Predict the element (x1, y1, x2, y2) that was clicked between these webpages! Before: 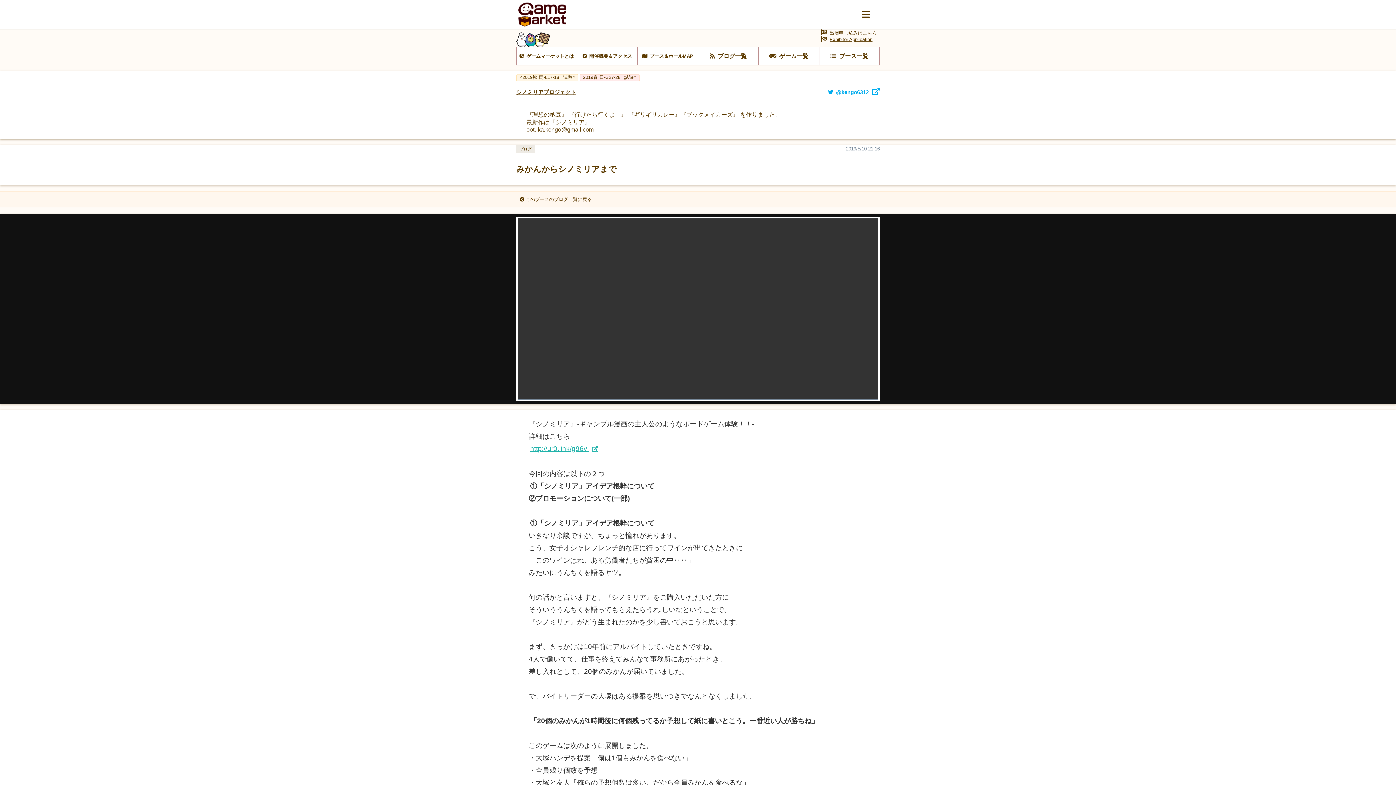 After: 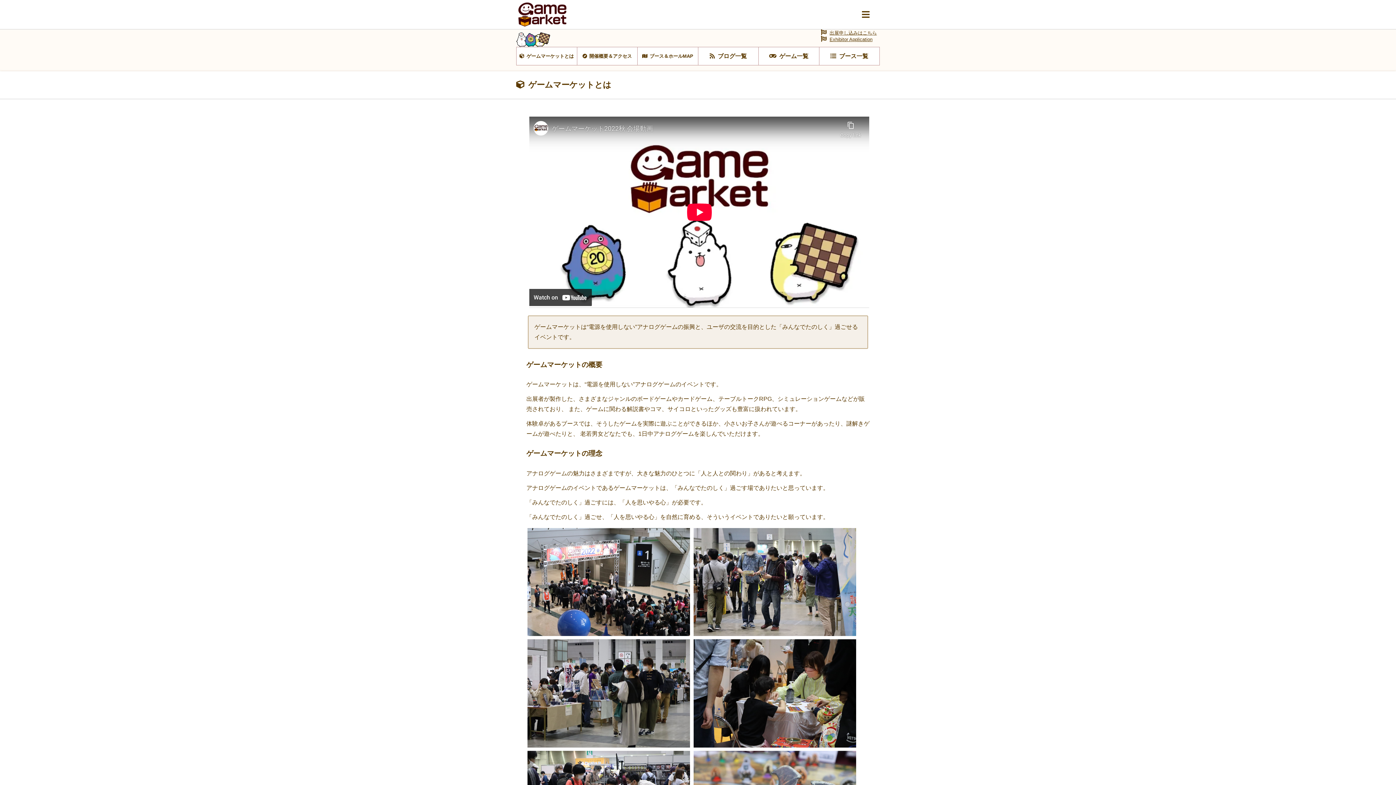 Action: label: ゲームマーケットとは bbox: (516, 47, 576, 64)